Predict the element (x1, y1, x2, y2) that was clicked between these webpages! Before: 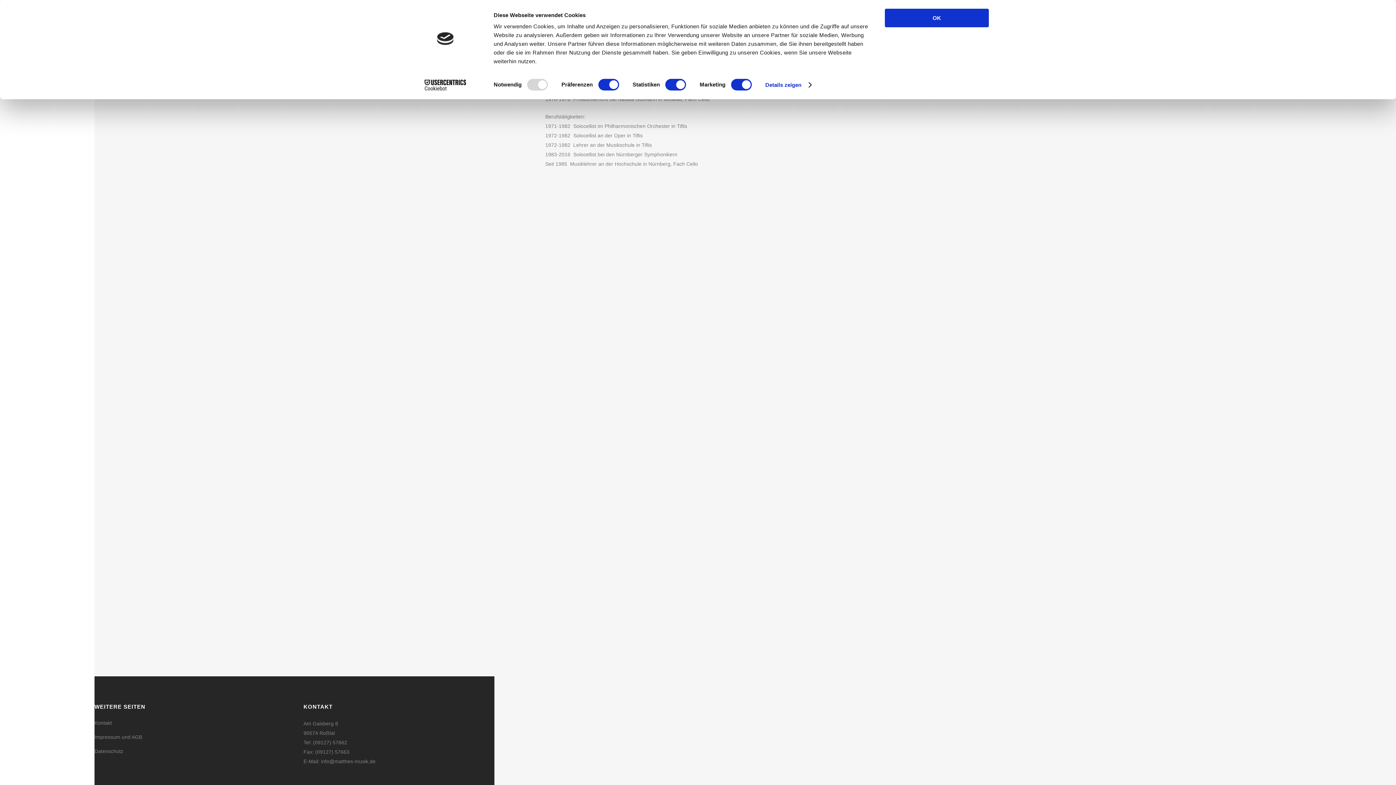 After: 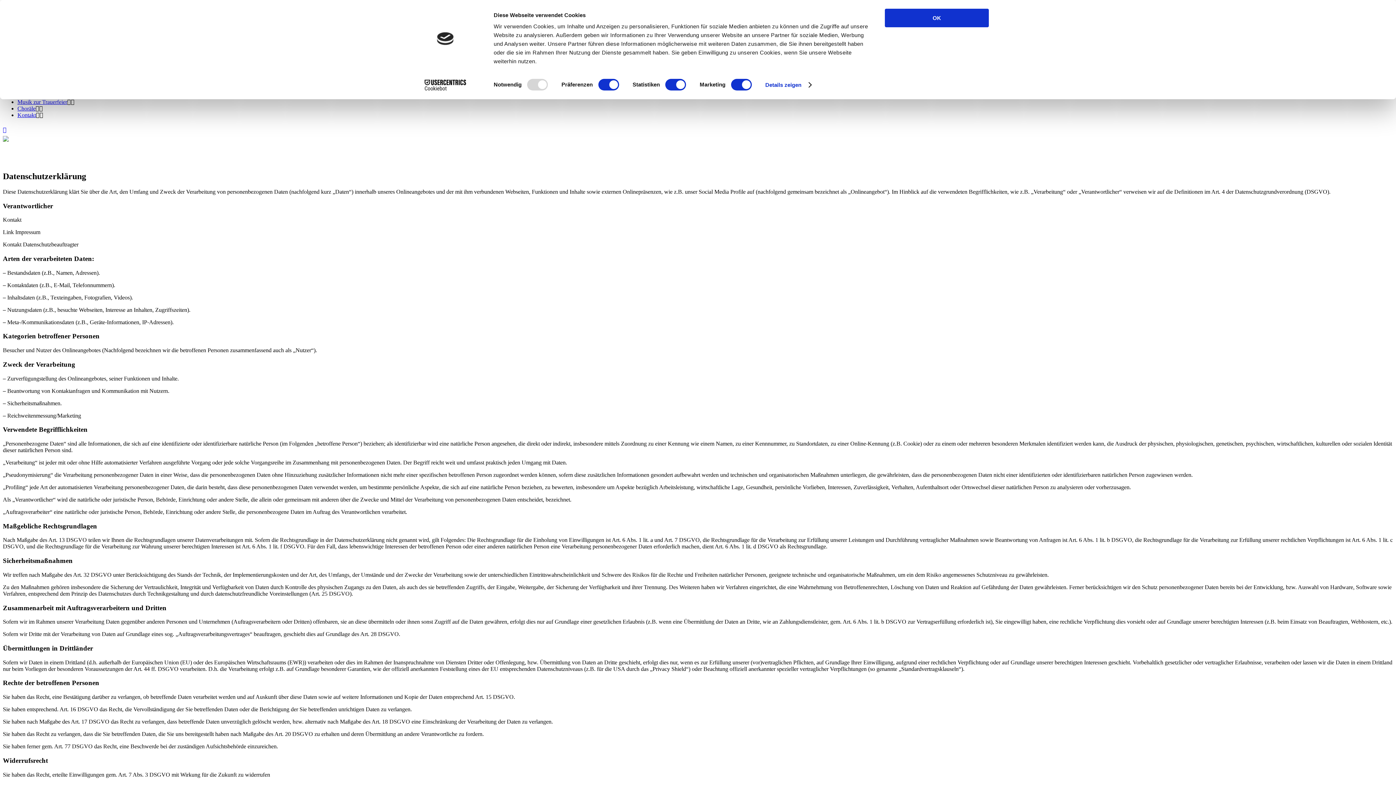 Action: label: Datenschutz bbox: (94, 747, 290, 755)